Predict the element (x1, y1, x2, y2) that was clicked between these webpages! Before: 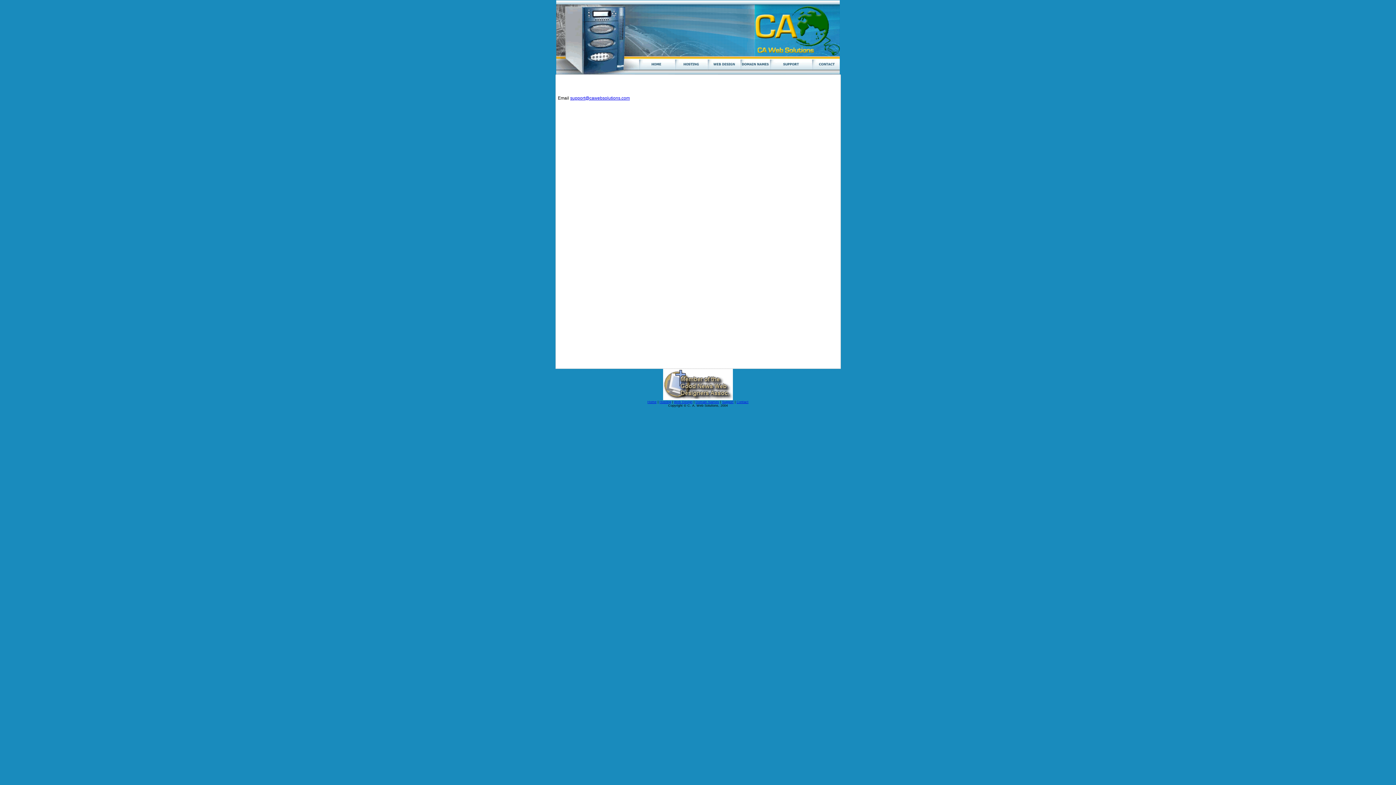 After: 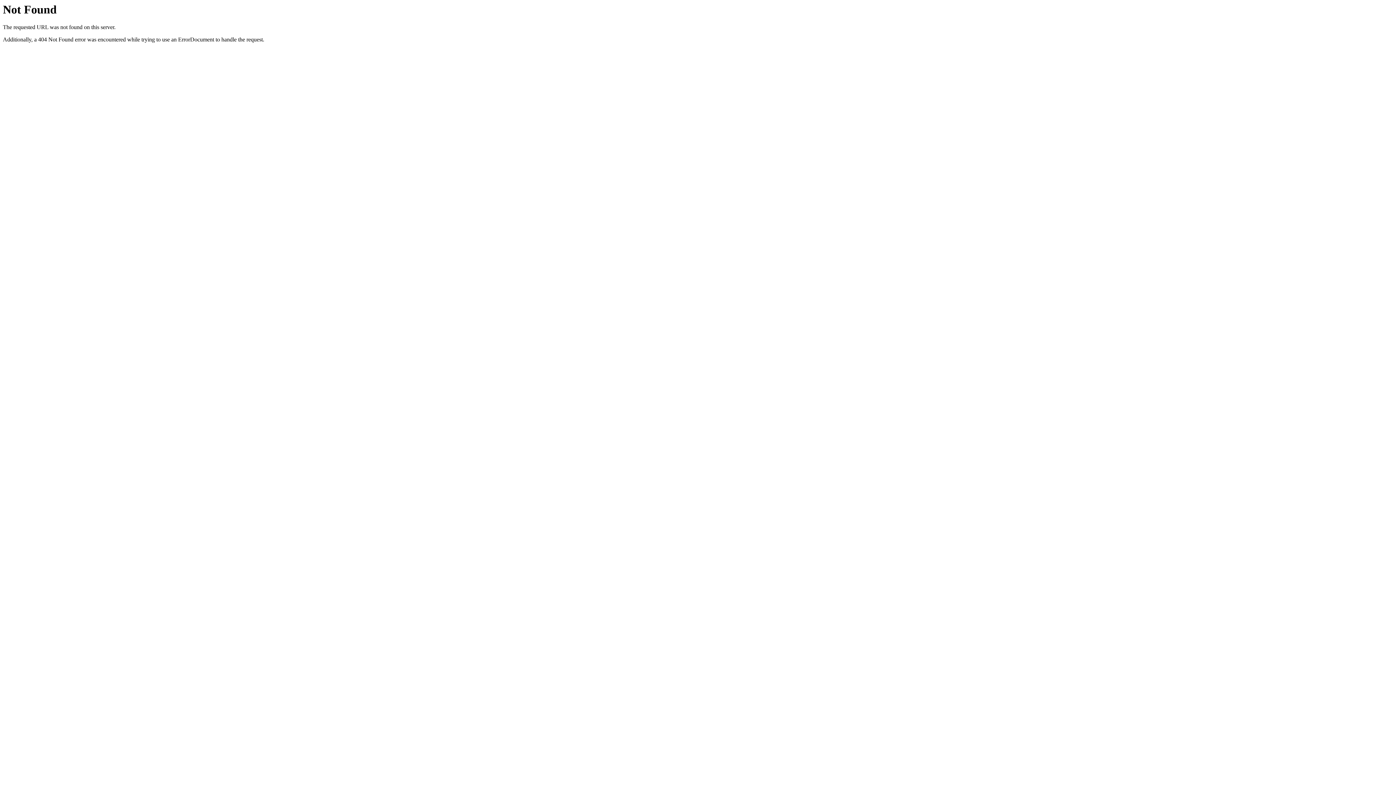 Action: label: Support bbox: (722, 400, 733, 404)